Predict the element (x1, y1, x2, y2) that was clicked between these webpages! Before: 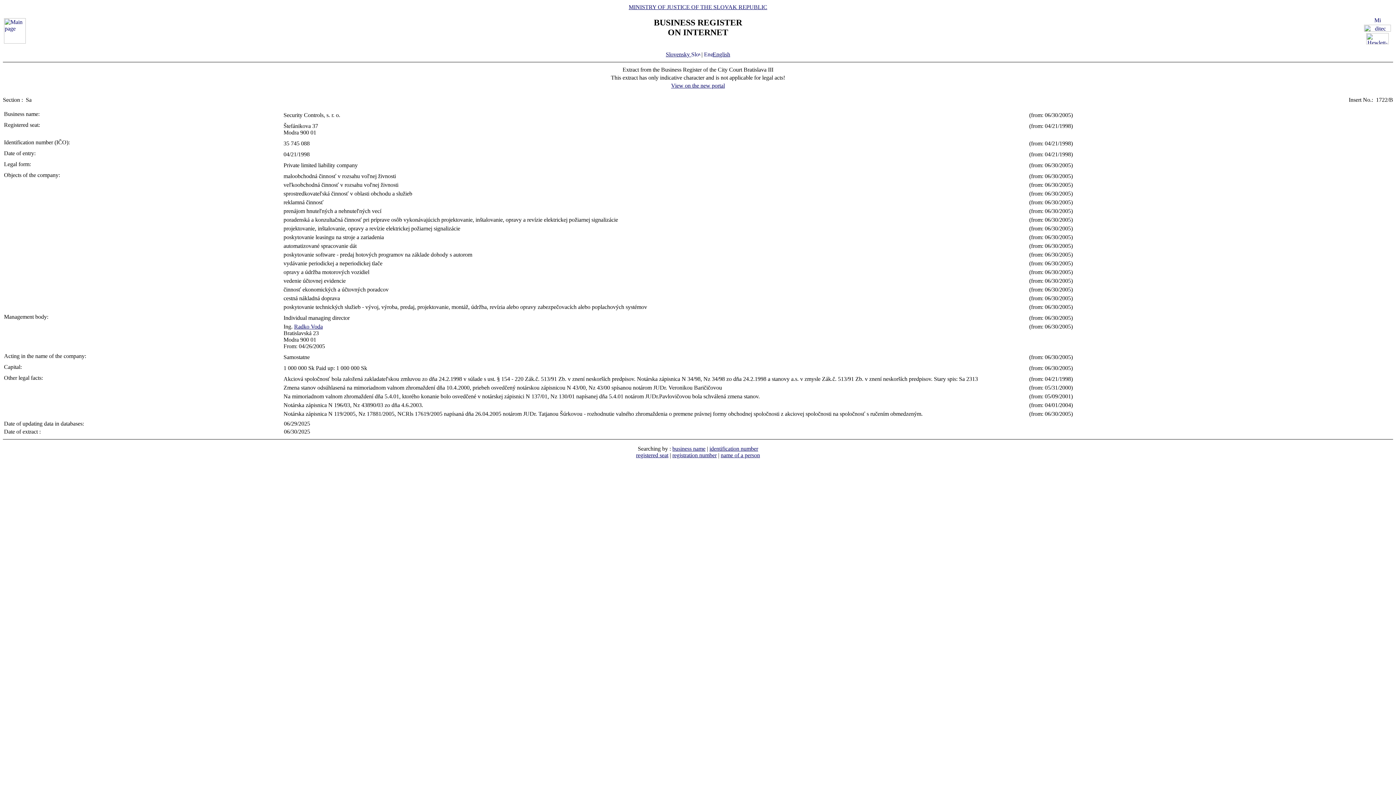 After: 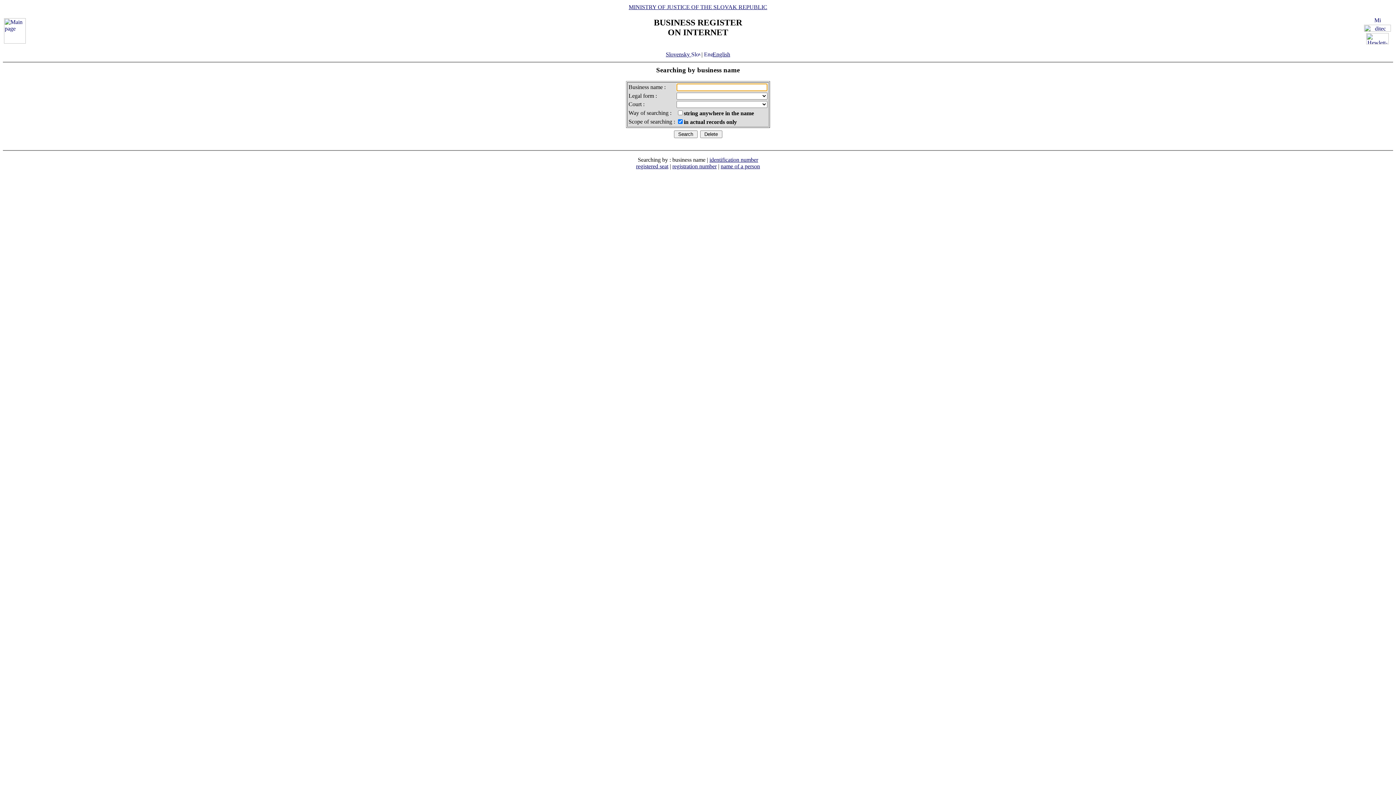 Action: bbox: (672, 445, 705, 452) label: business name